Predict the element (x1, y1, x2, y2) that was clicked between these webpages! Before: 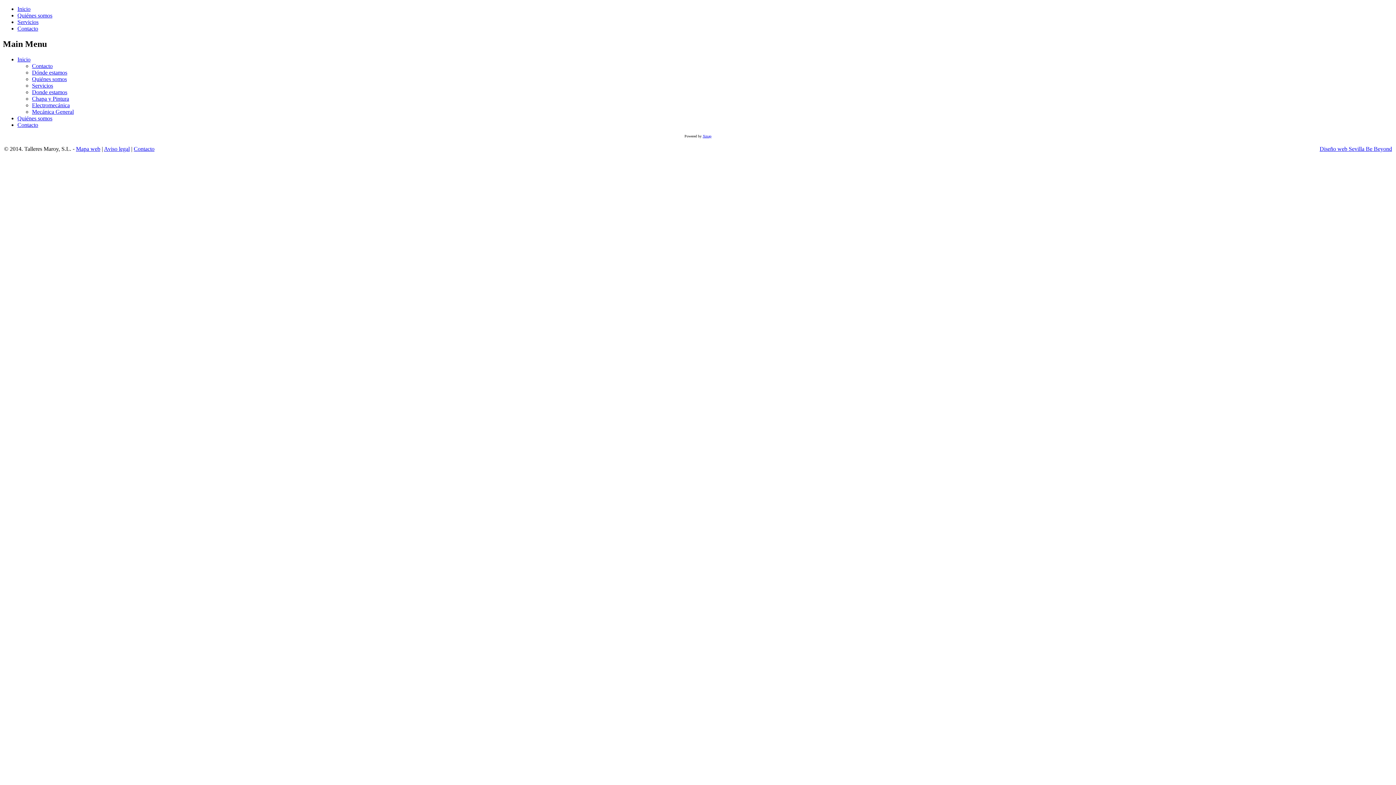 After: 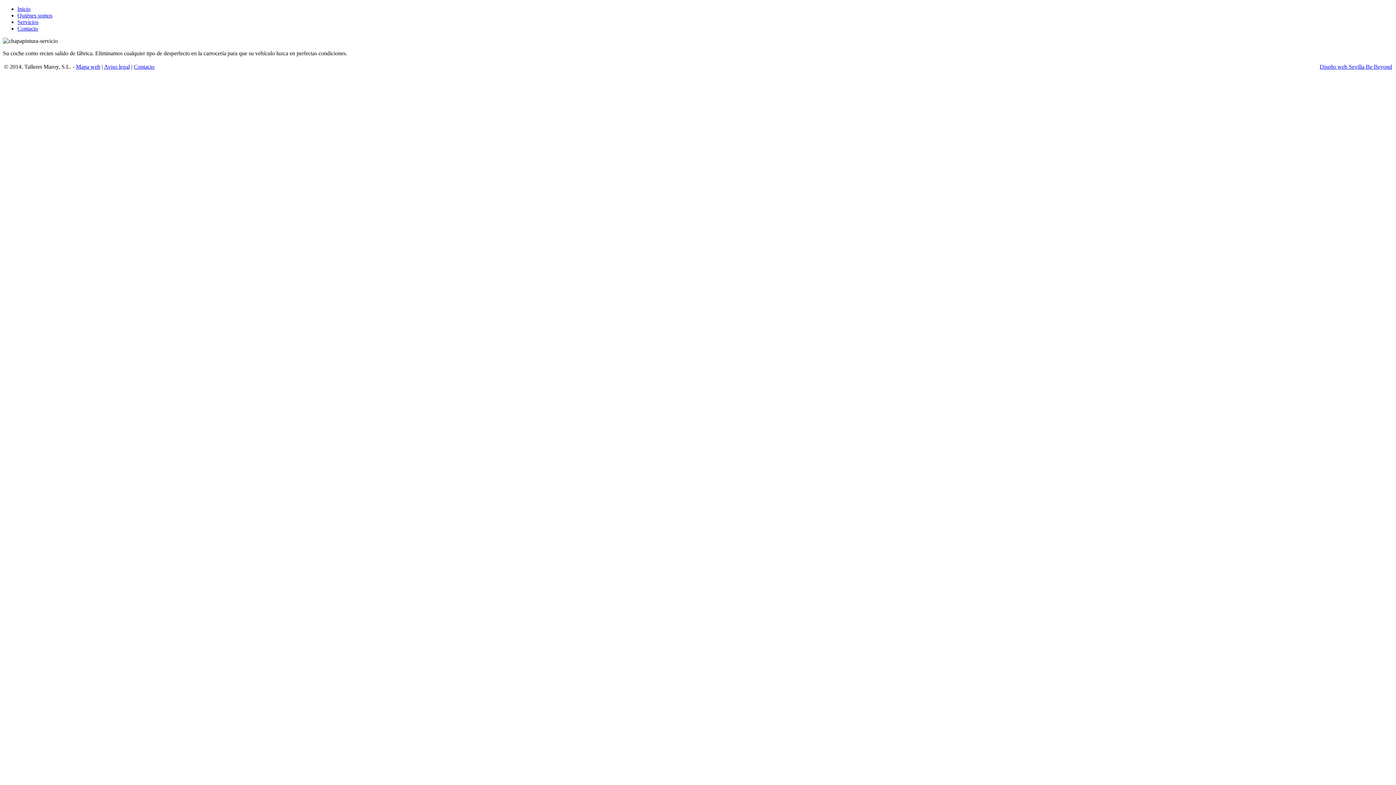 Action: bbox: (32, 95, 69, 101) label: Chapa y Pintura